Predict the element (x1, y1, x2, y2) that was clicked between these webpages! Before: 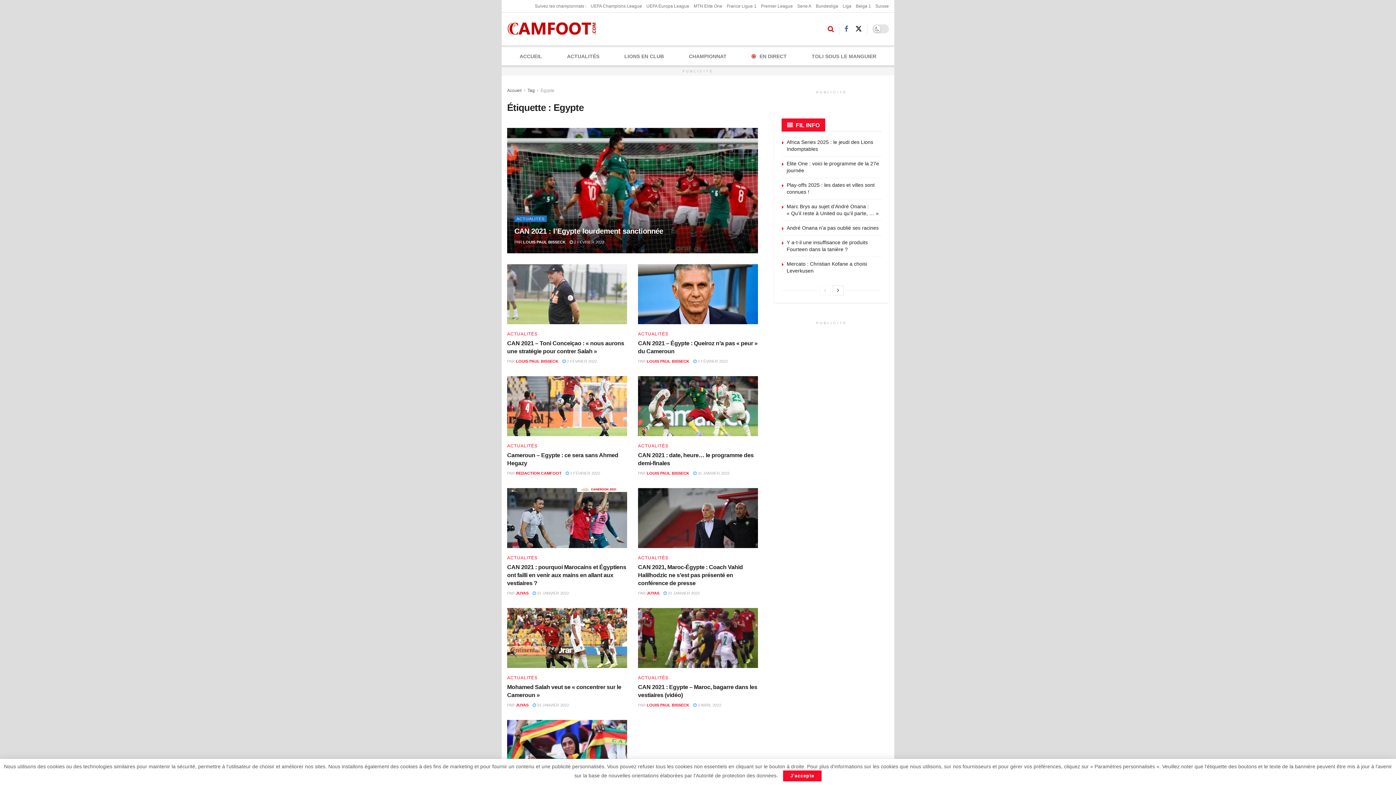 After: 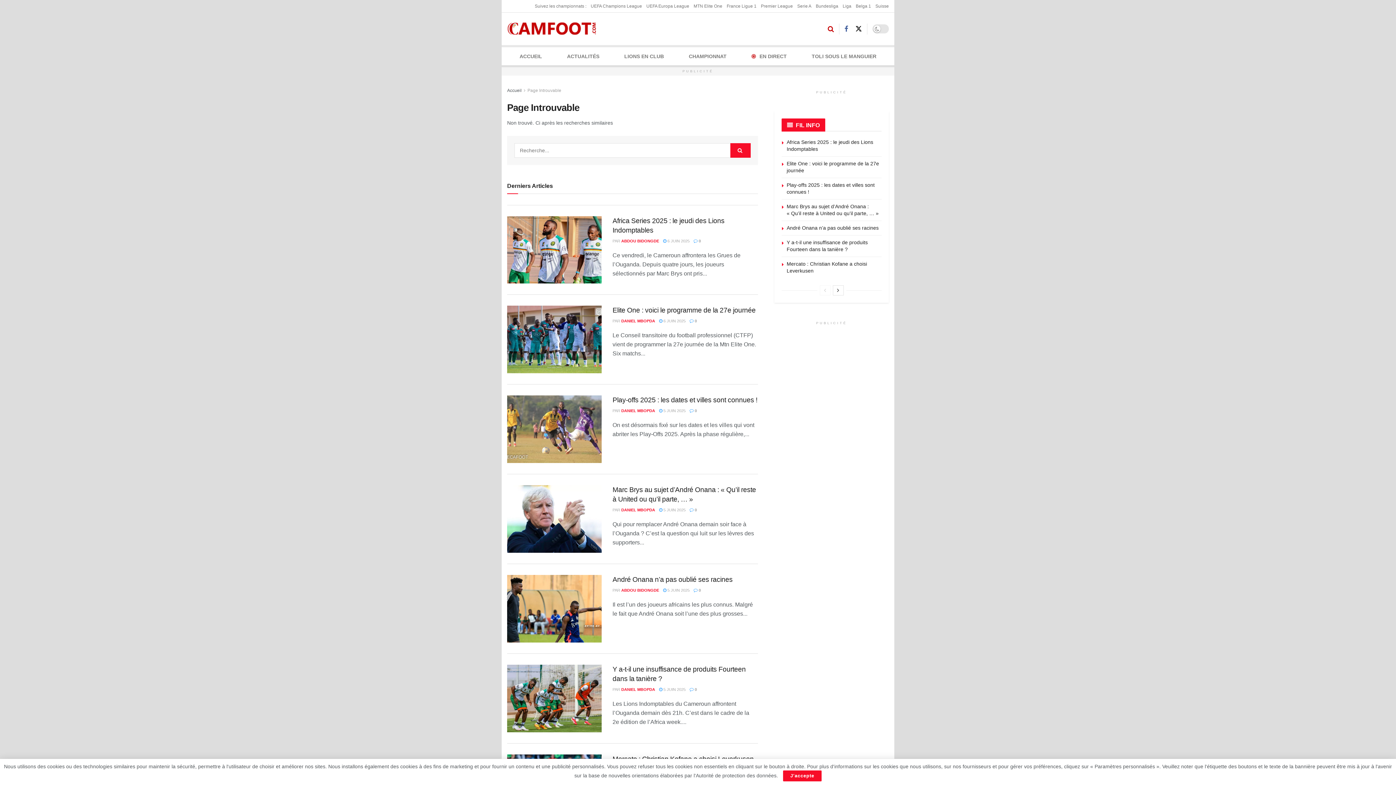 Action: label: LOUIS PAUL BISSECK bbox: (516, 359, 558, 363)